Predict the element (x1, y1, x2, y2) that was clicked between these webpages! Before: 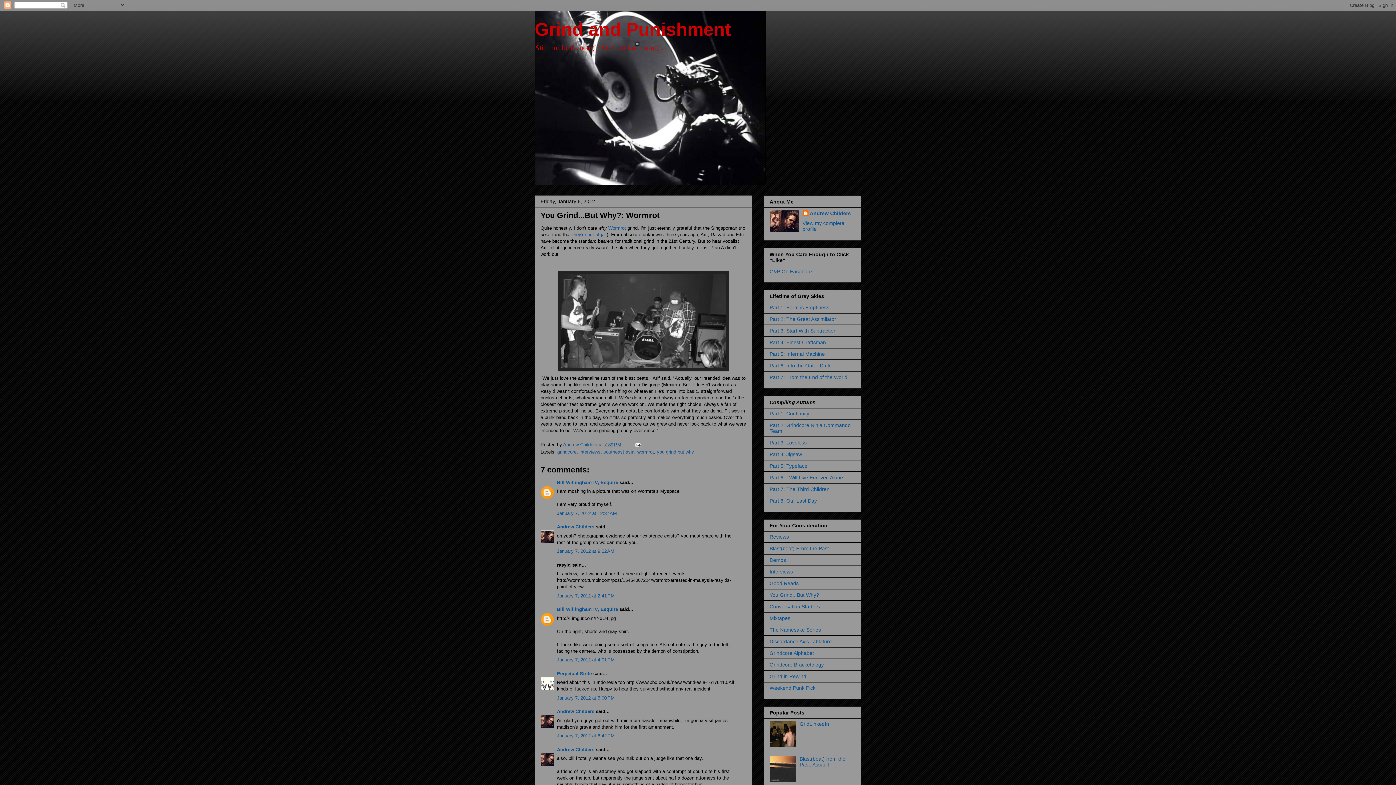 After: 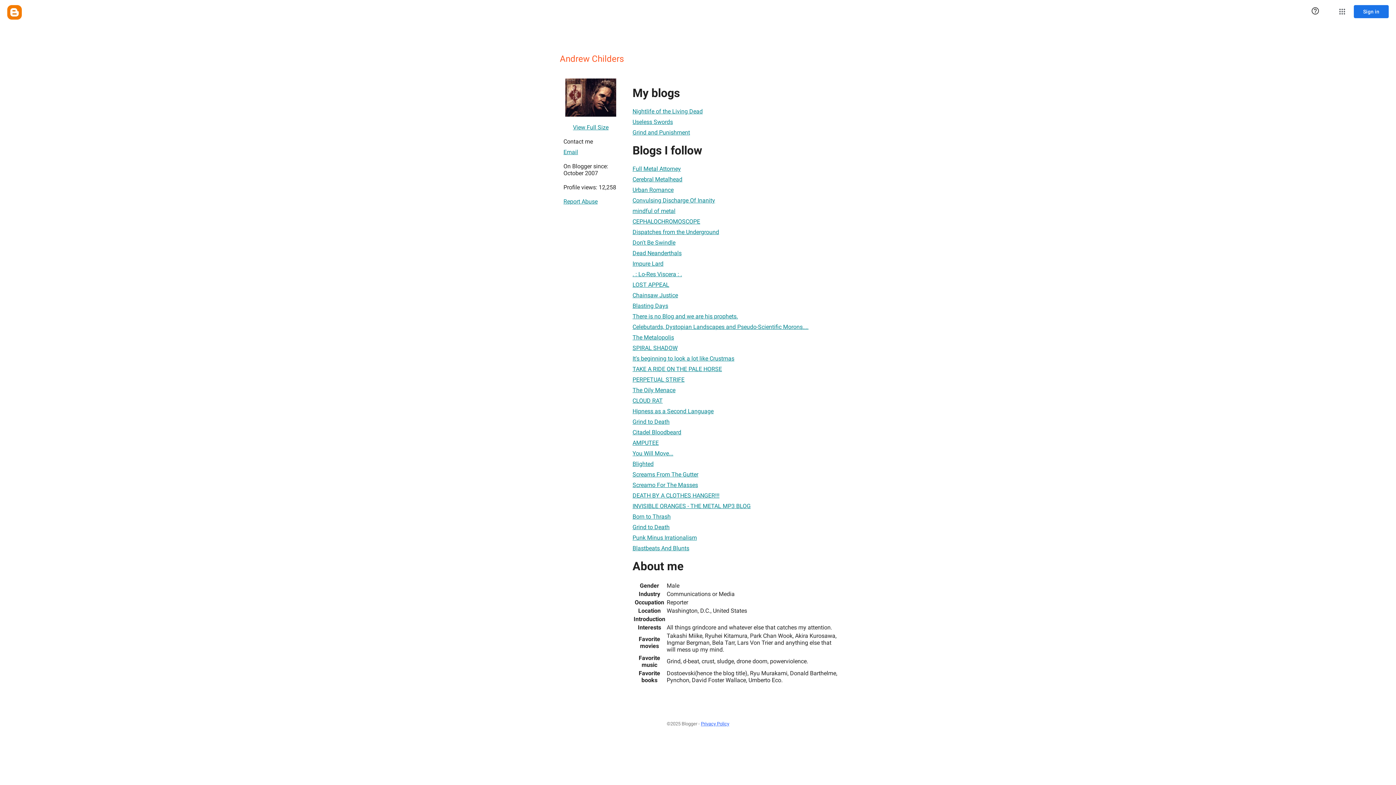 Action: label: Andrew Childers  bbox: (563, 442, 598, 447)